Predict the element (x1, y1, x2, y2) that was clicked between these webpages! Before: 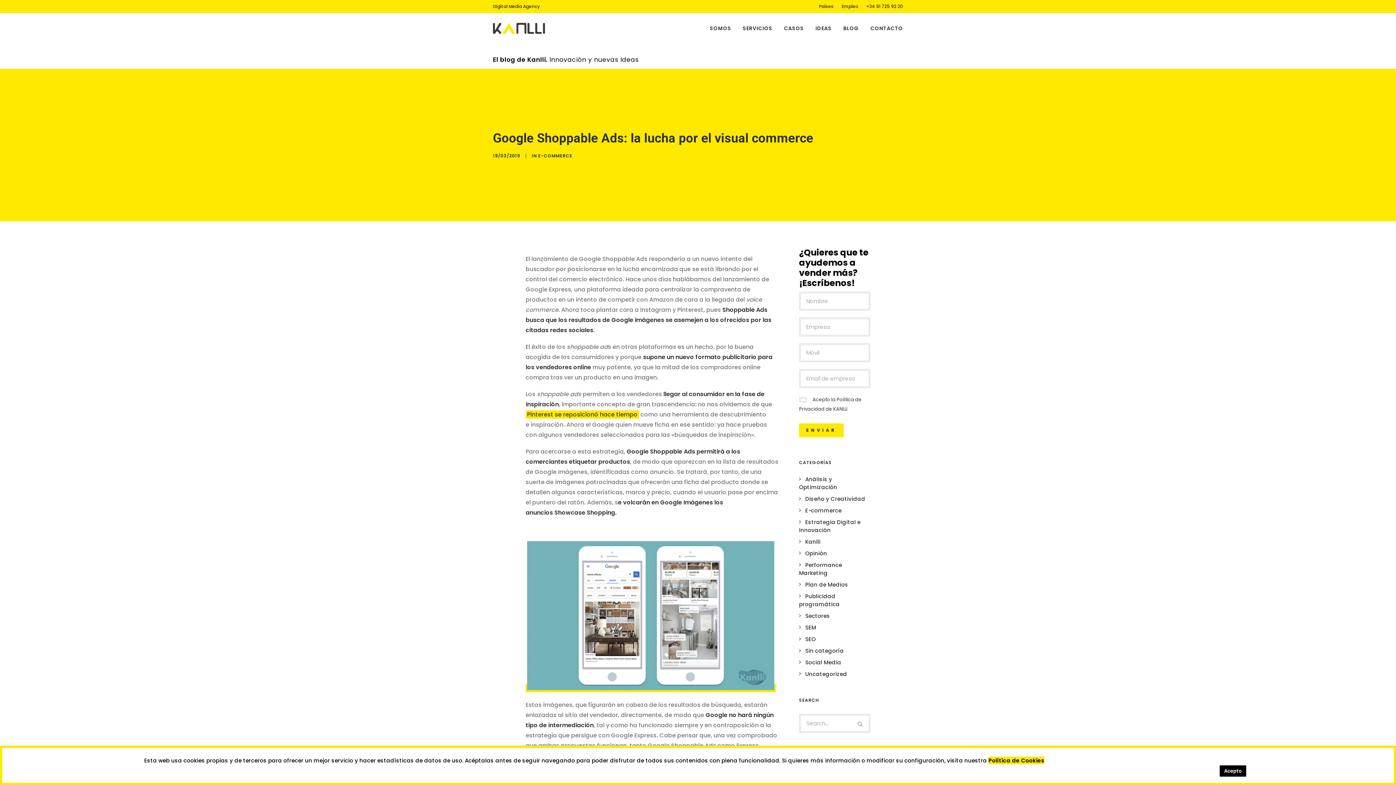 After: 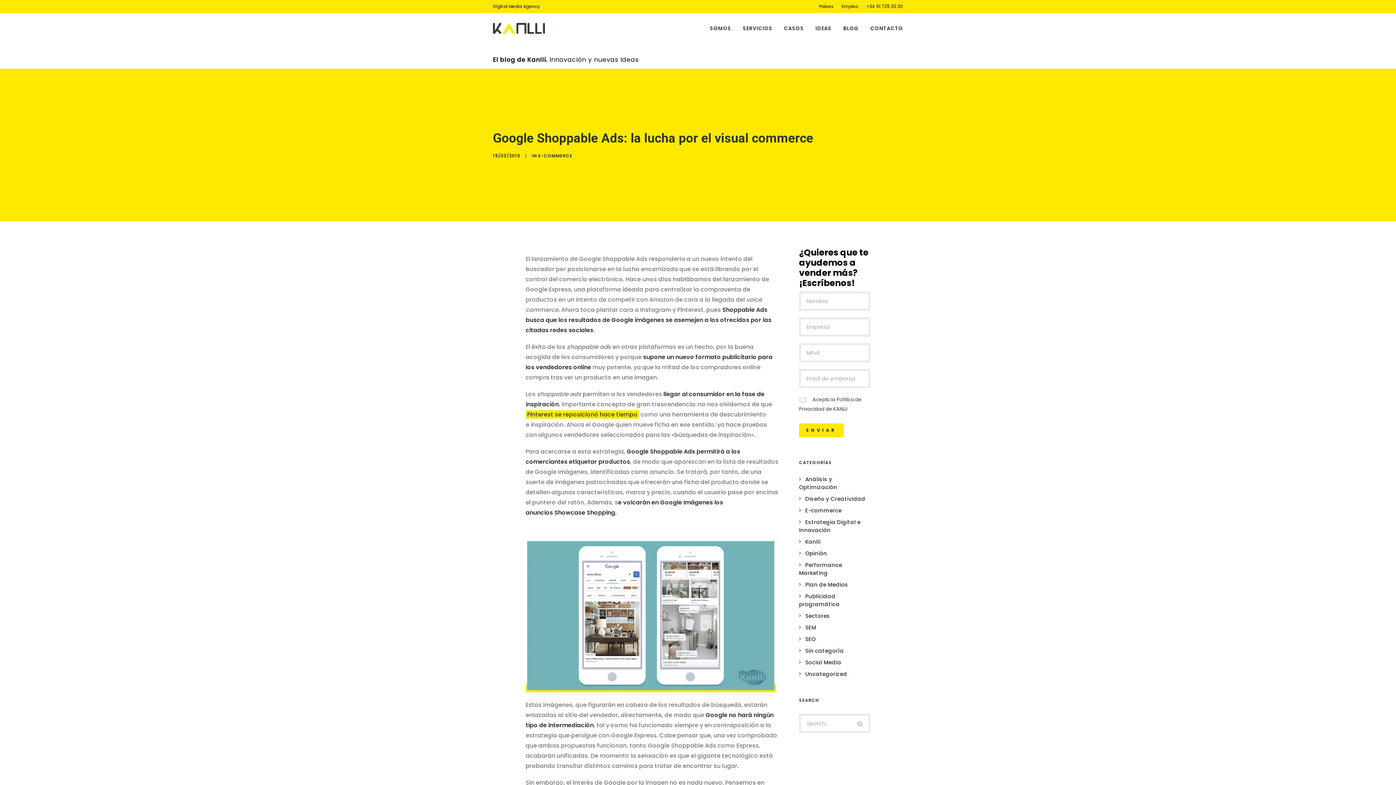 Action: label: Acepto bbox: (1220, 765, 1246, 777)